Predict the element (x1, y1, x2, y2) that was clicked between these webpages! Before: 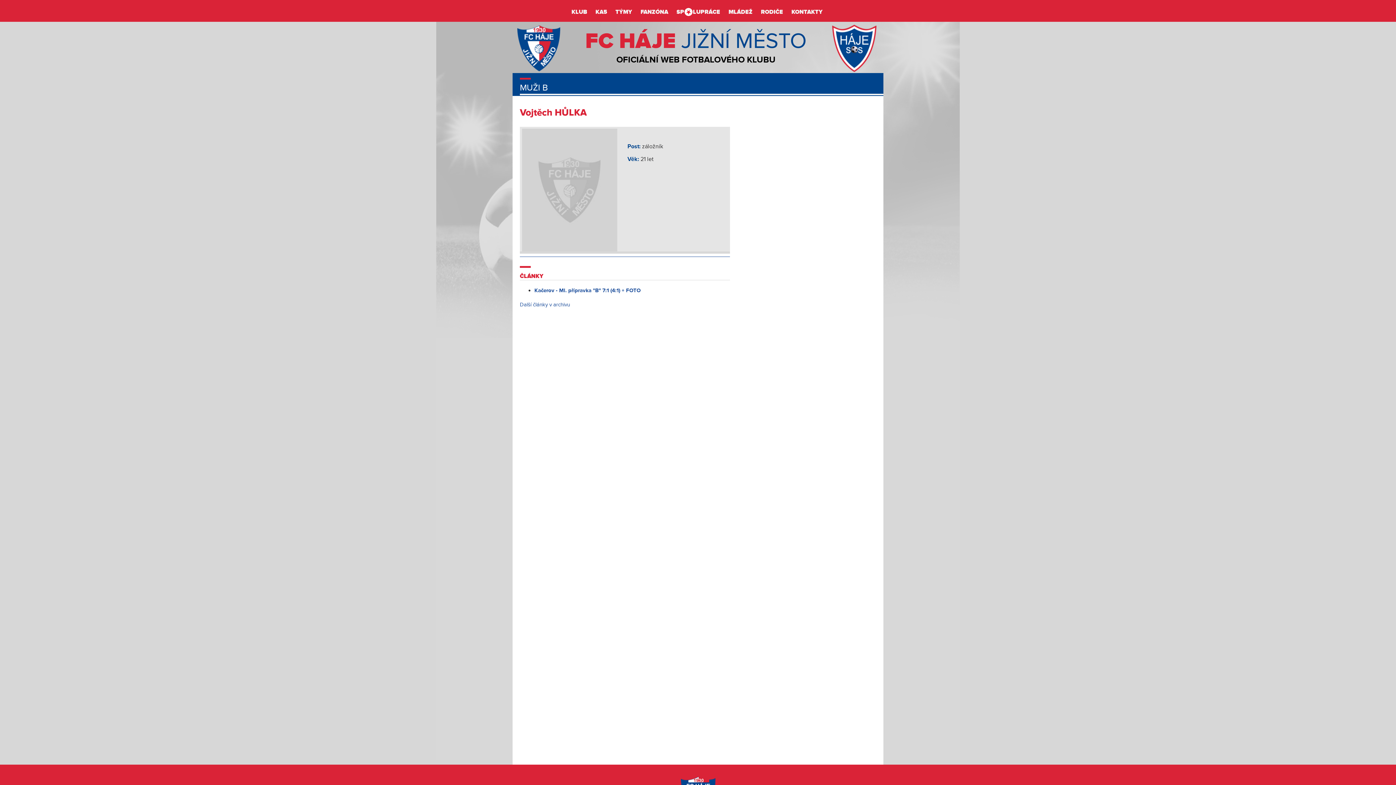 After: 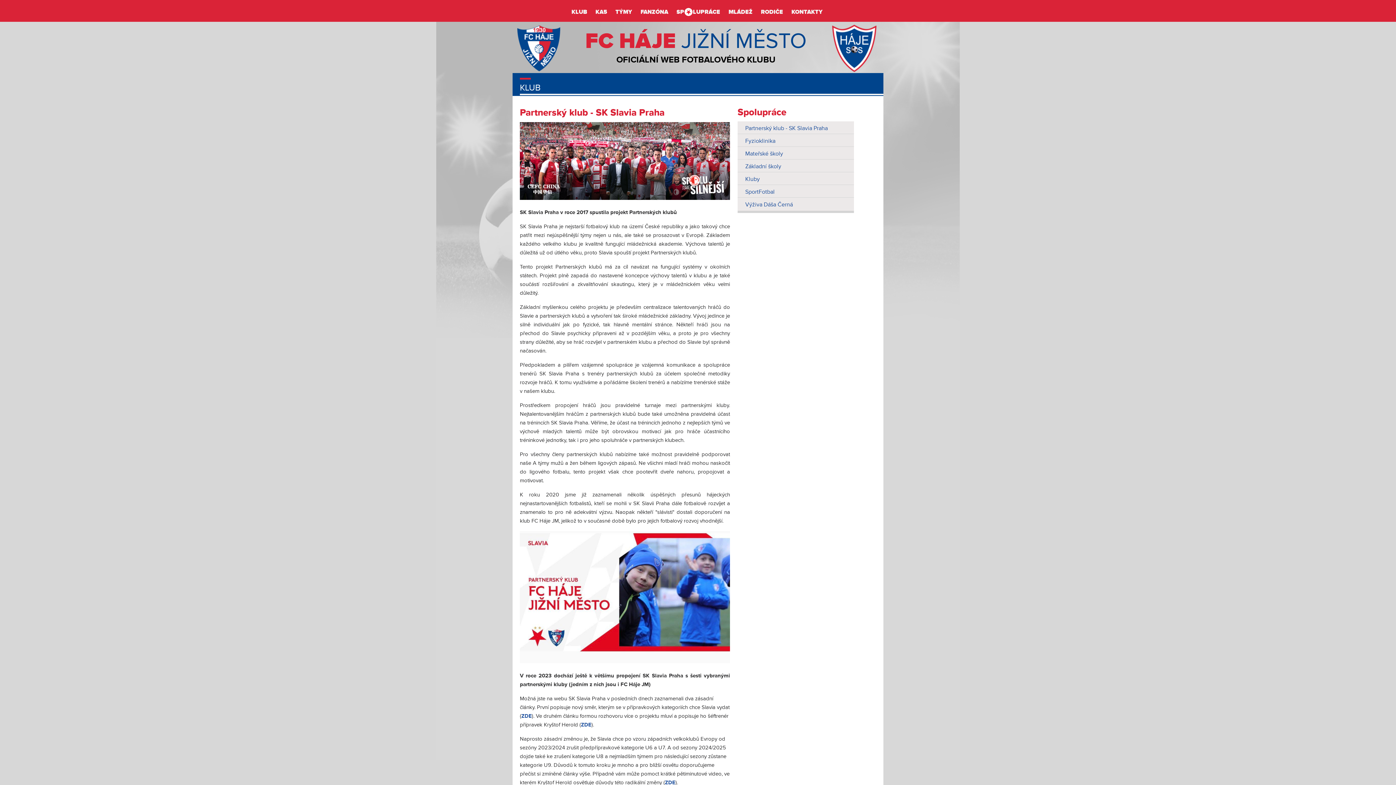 Action: label: SPLUPRÁCE bbox: (674, 0, 722, 21)